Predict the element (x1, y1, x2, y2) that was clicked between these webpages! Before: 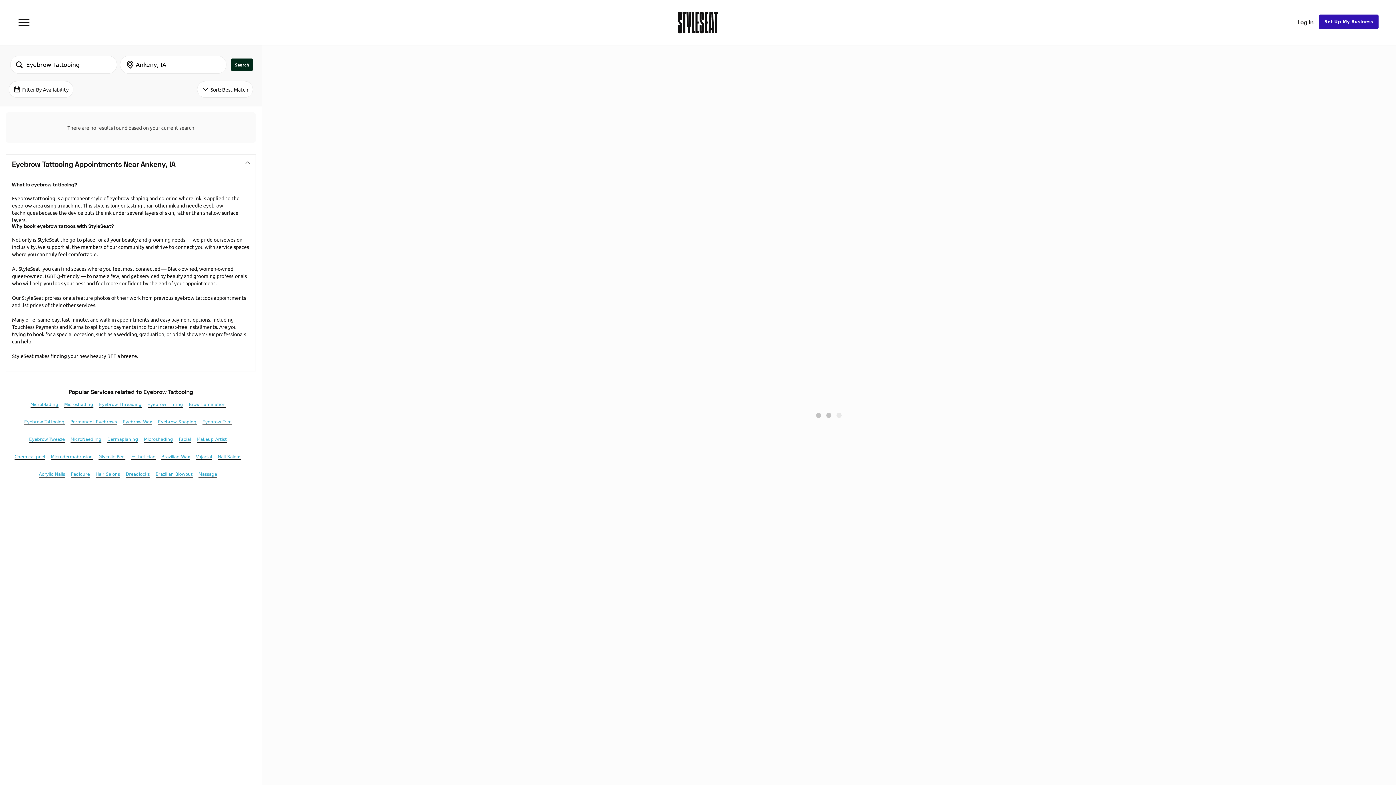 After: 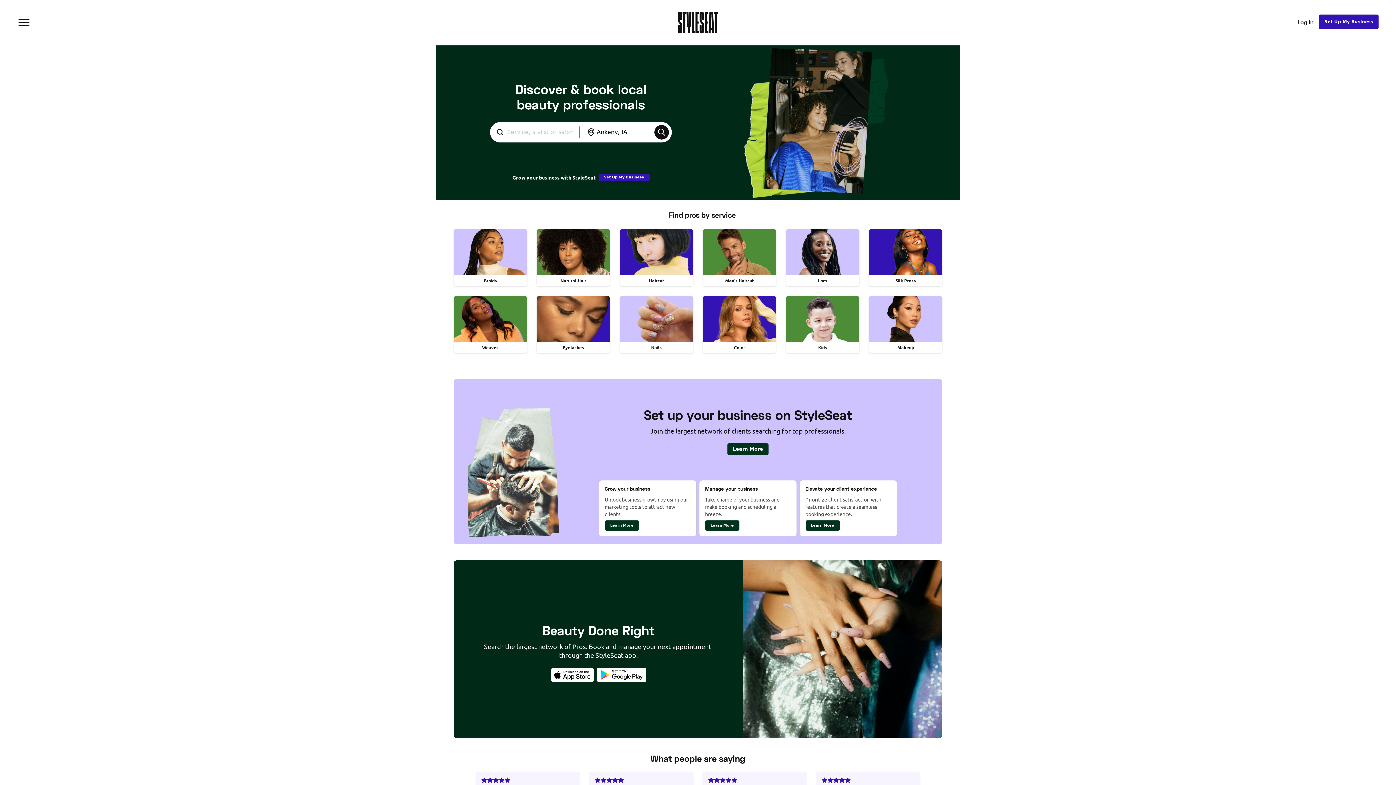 Action: bbox: (677, 11, 718, 33)